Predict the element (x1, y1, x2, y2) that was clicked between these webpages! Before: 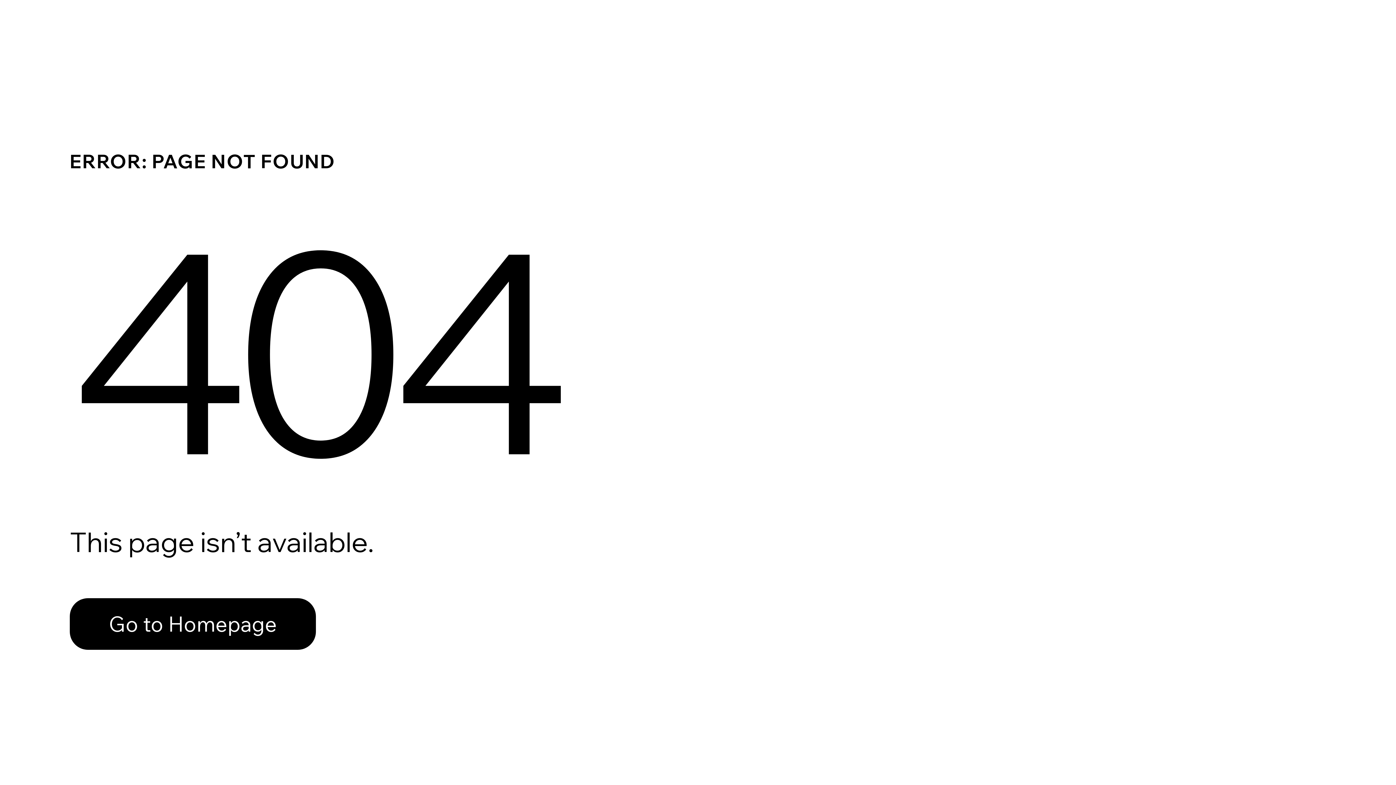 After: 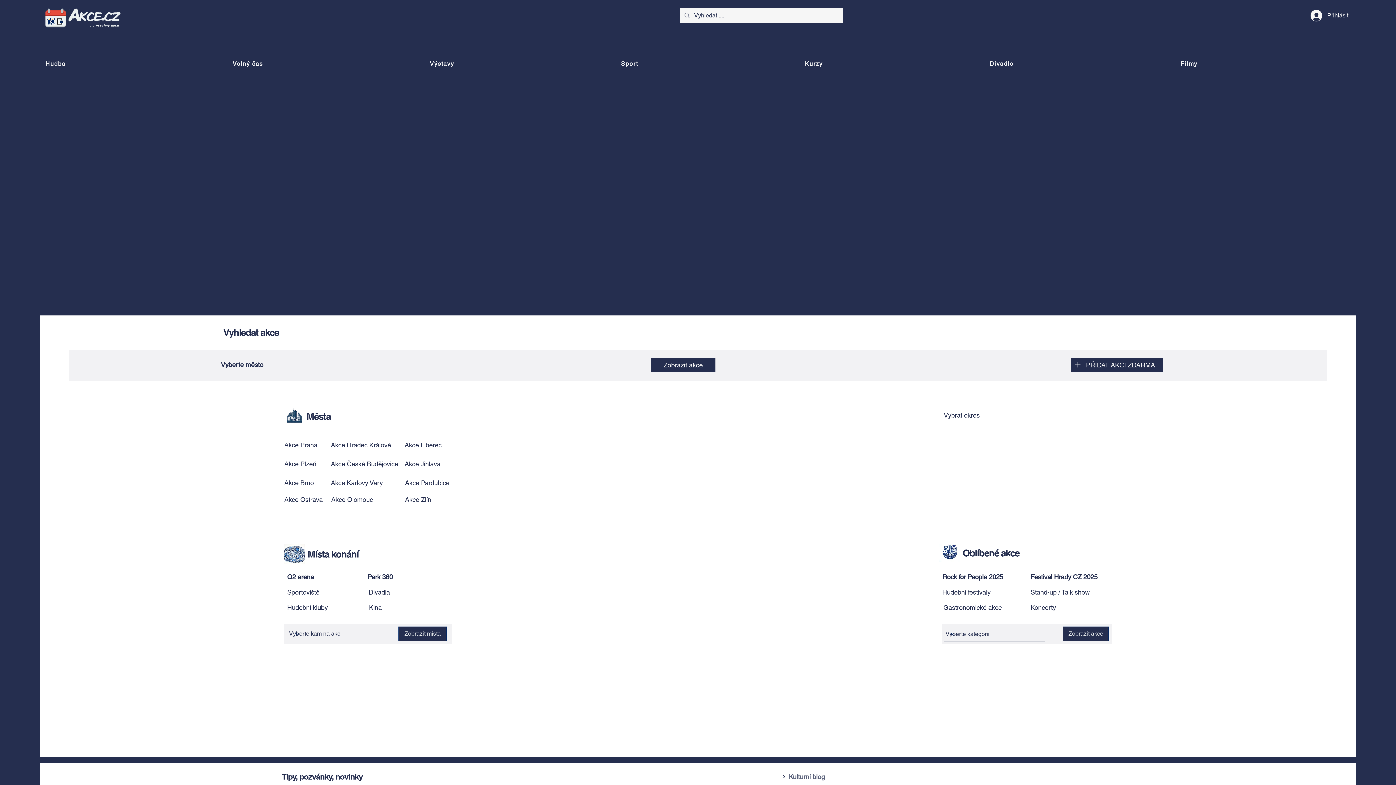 Action: bbox: (69, 598, 316, 650) label: Go to Homepage